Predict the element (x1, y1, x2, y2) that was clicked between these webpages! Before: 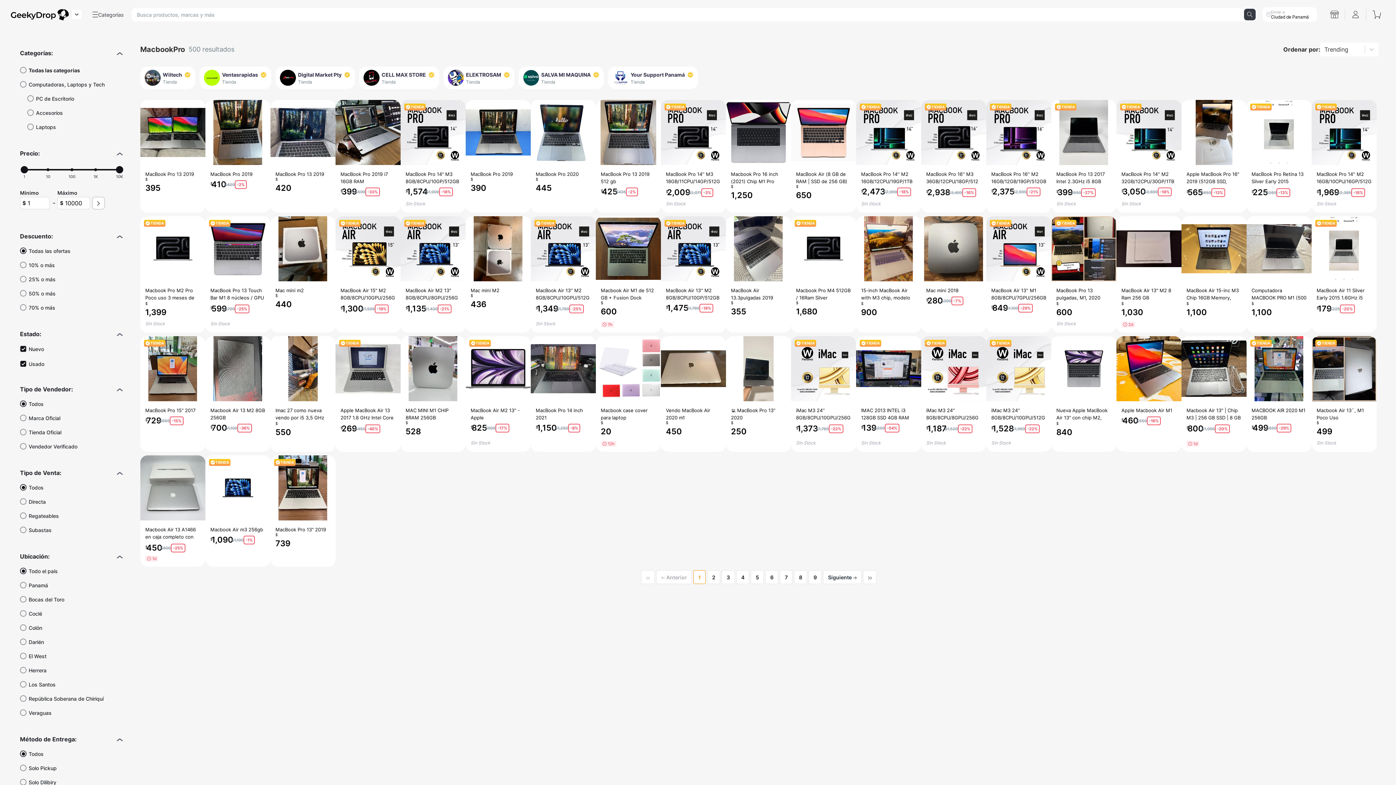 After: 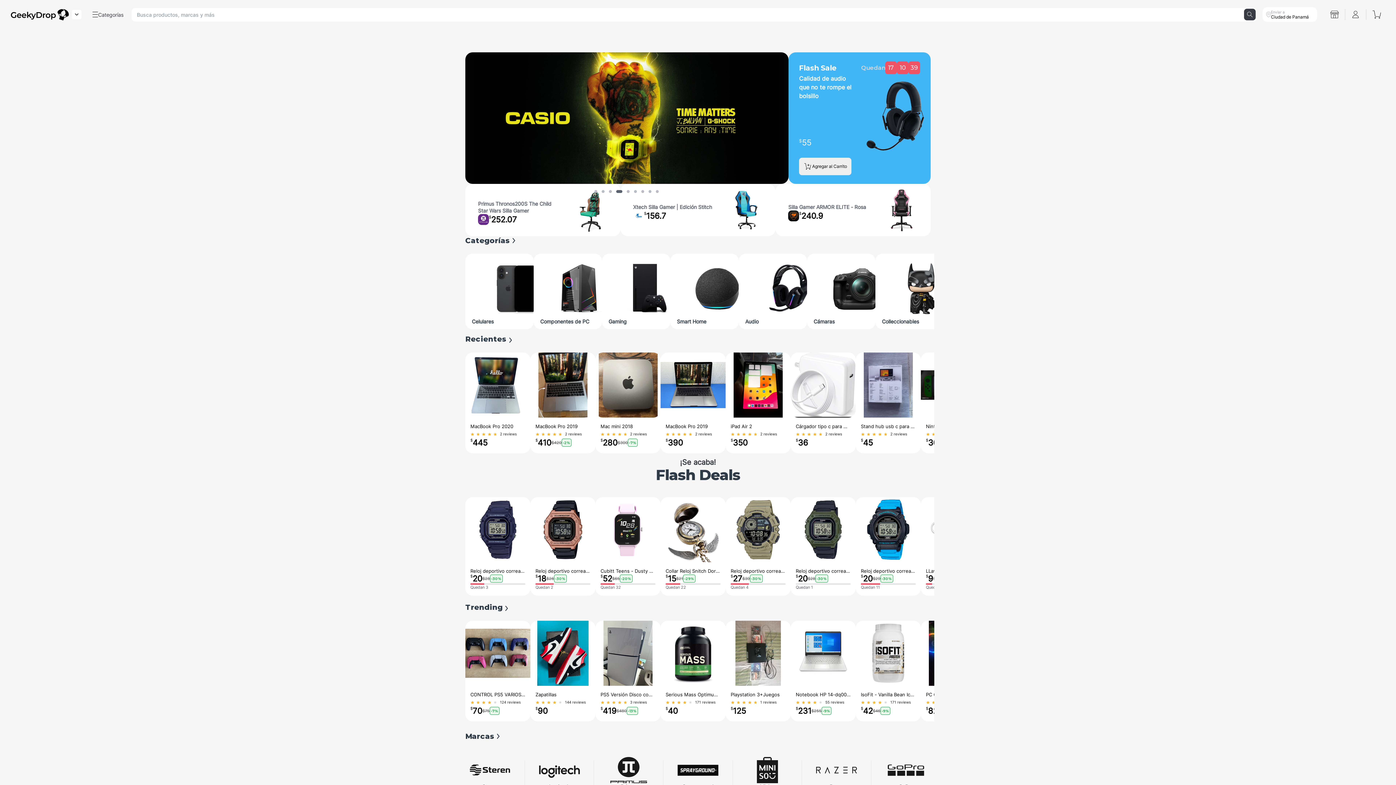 Action: bbox: (10, 6, 69, 22)